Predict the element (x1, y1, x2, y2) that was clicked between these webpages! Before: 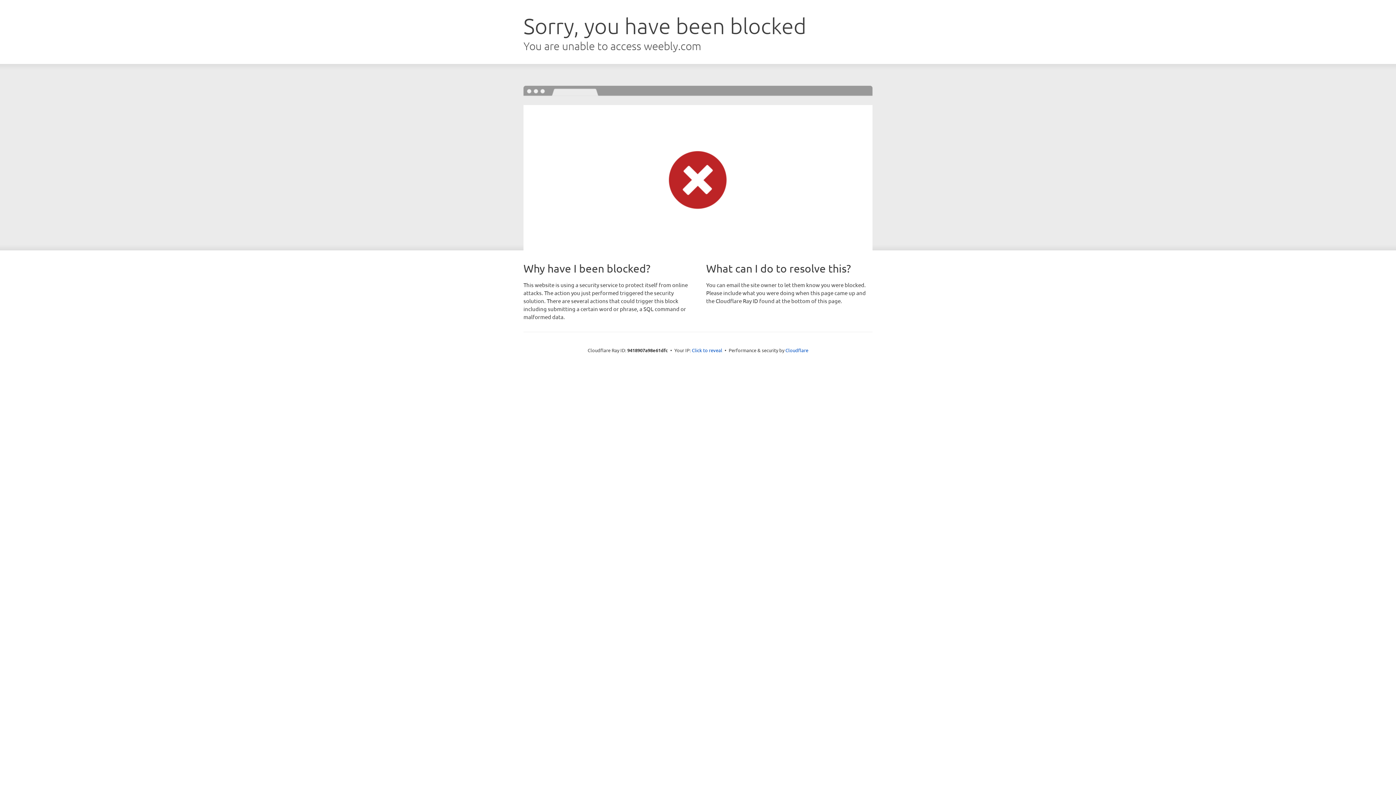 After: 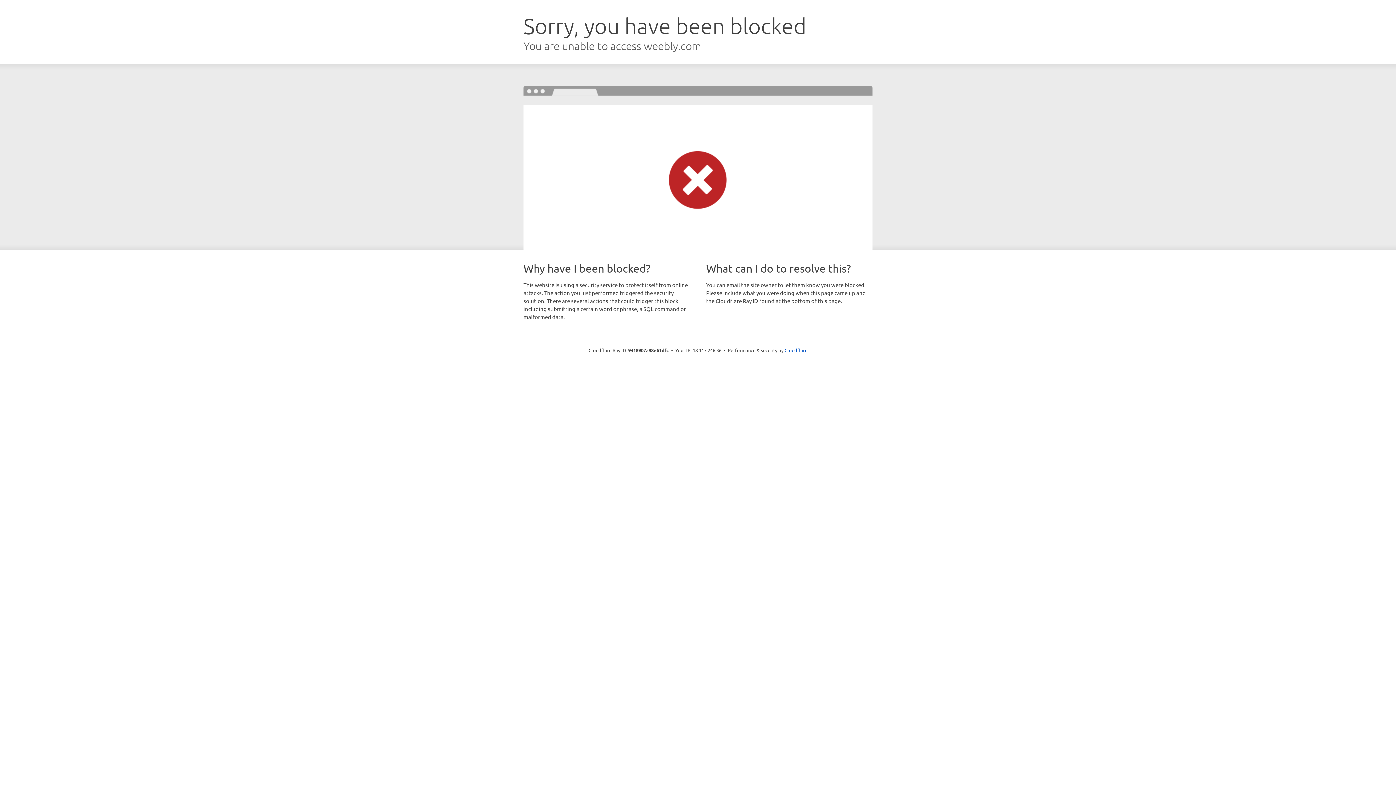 Action: bbox: (692, 346, 722, 353) label: Click to reveal